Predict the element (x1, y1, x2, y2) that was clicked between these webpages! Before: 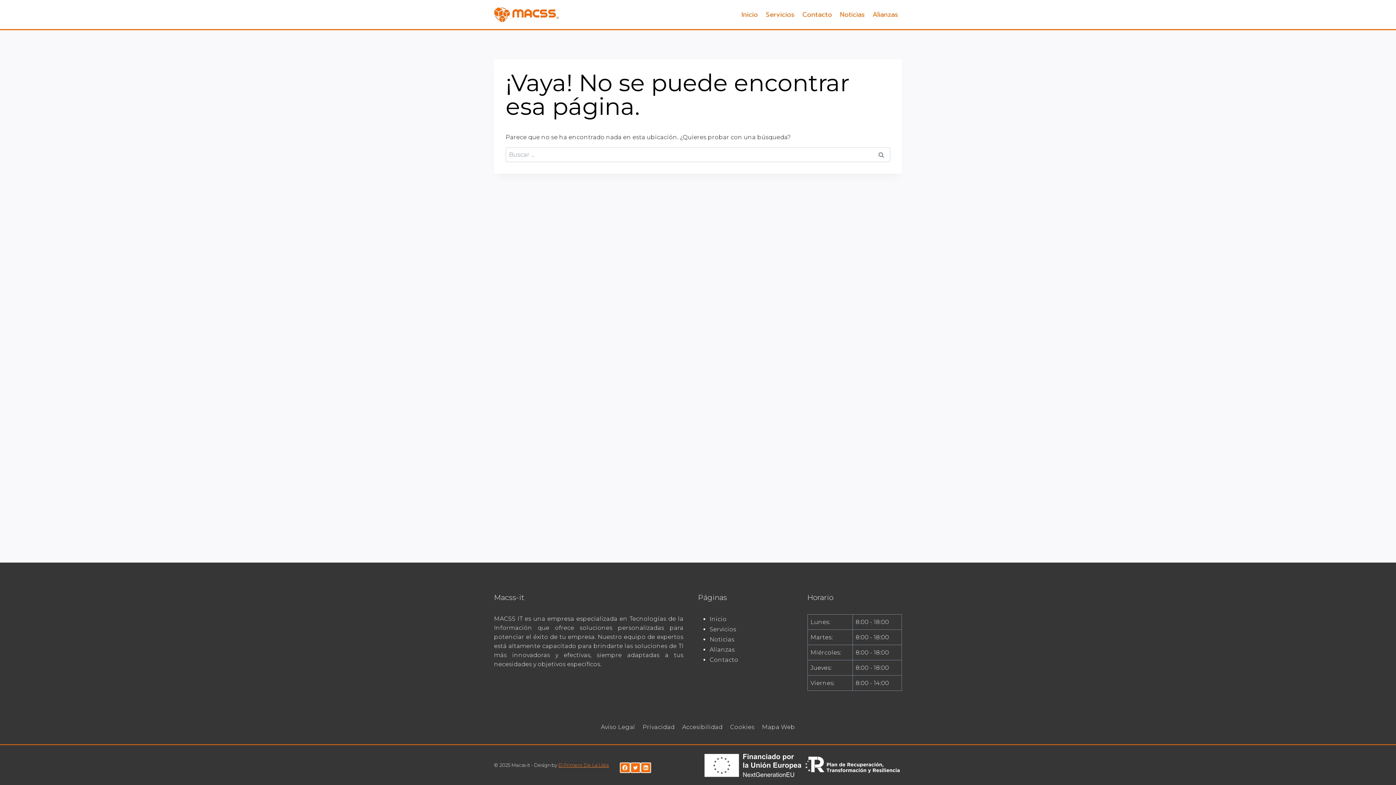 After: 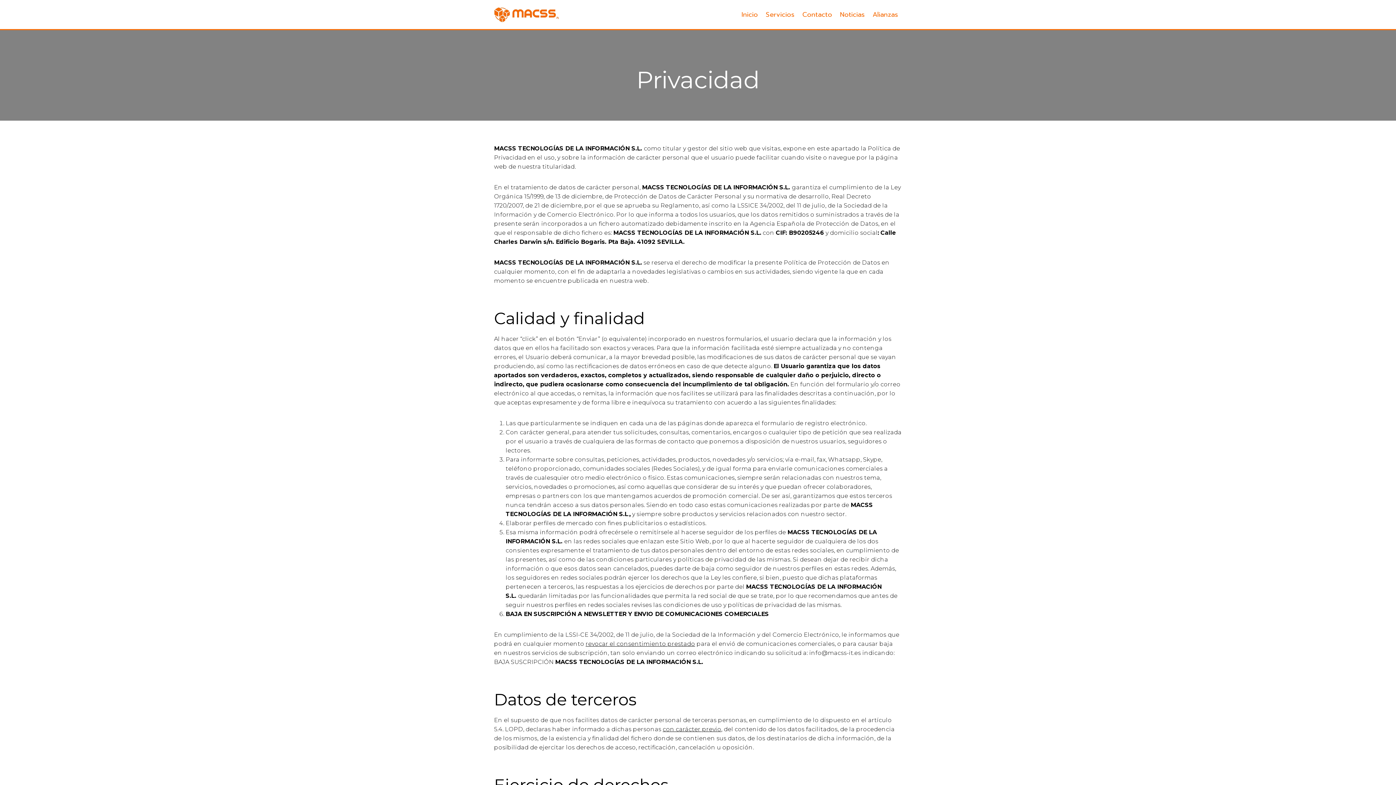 Action: bbox: (639, 721, 678, 733) label: Privacidad